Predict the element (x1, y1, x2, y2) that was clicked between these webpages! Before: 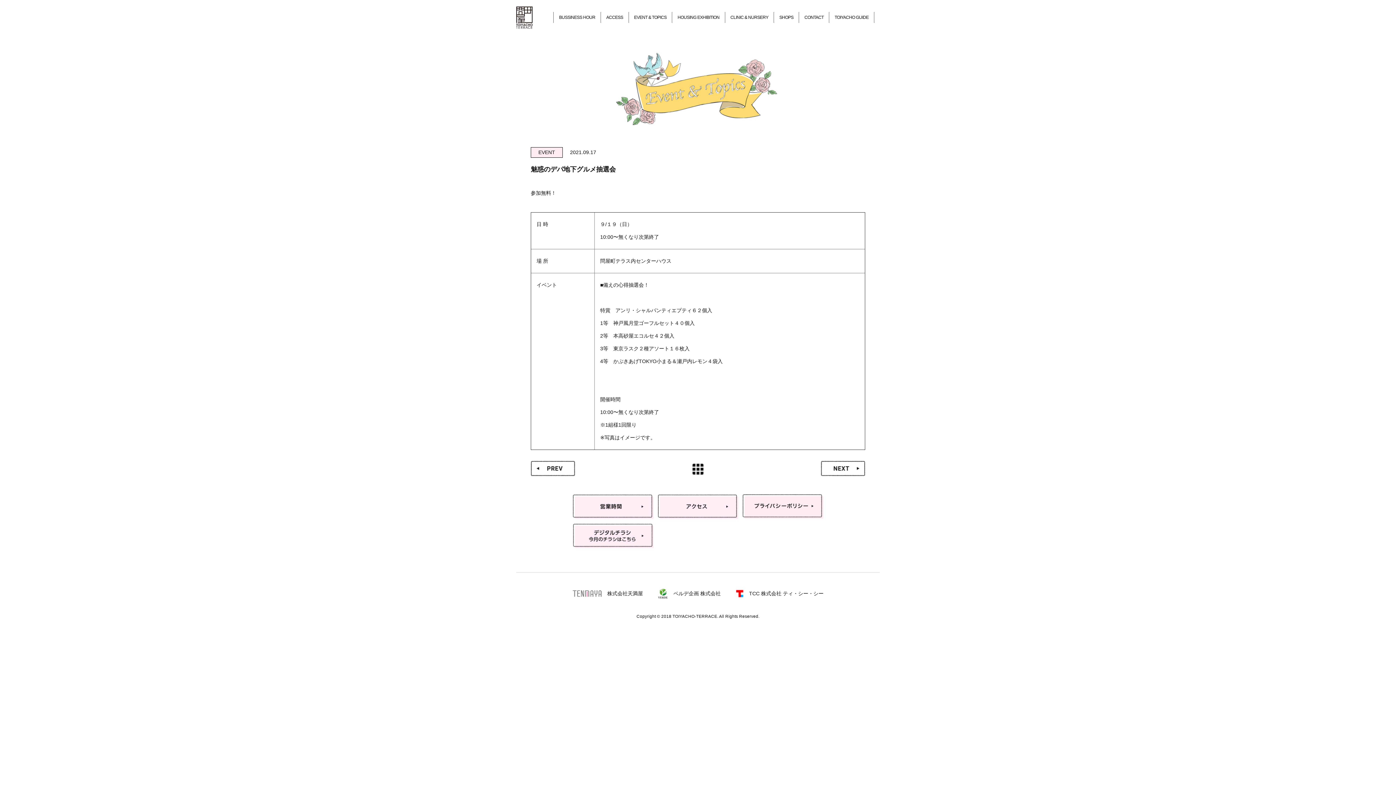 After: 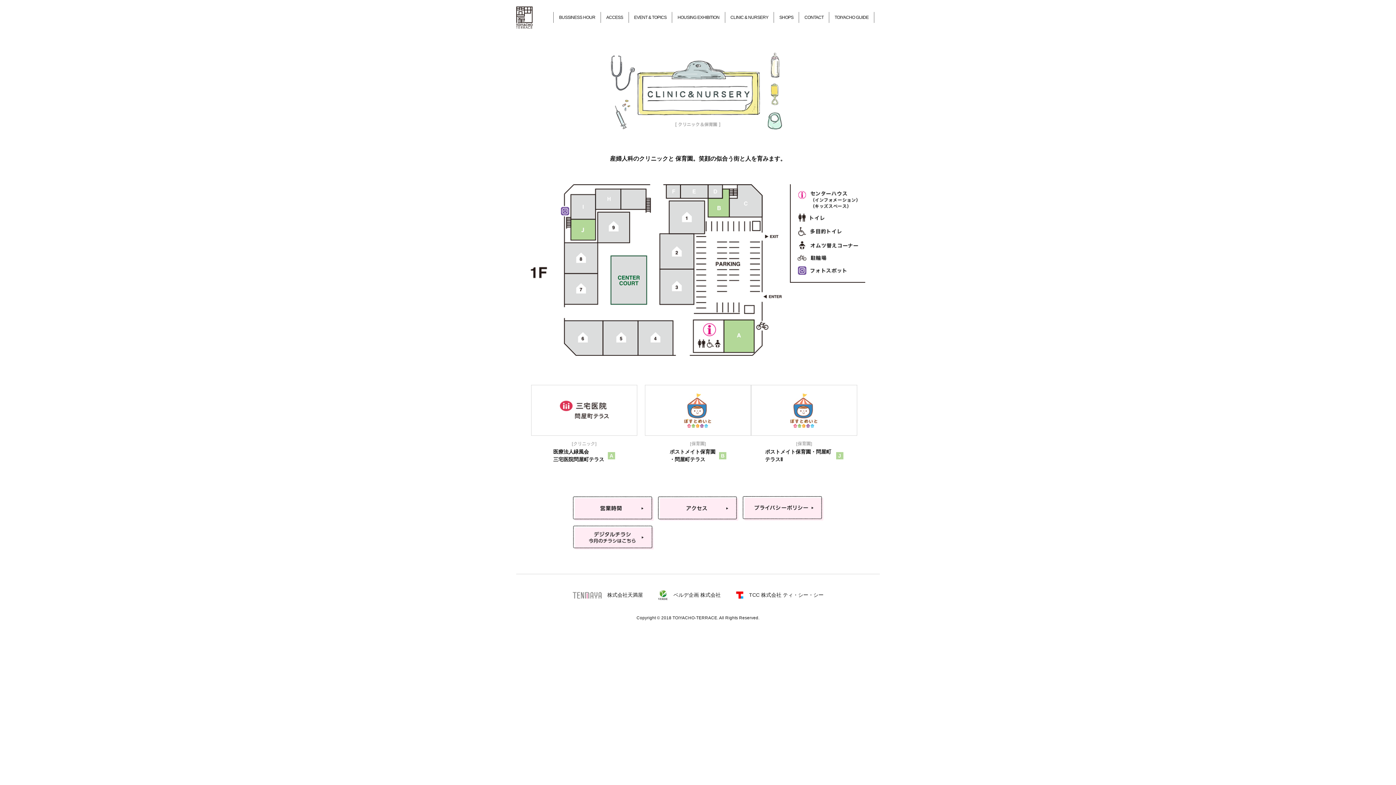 Action: bbox: (730, 15, 768, 20) label: CLINIC & NURSERY